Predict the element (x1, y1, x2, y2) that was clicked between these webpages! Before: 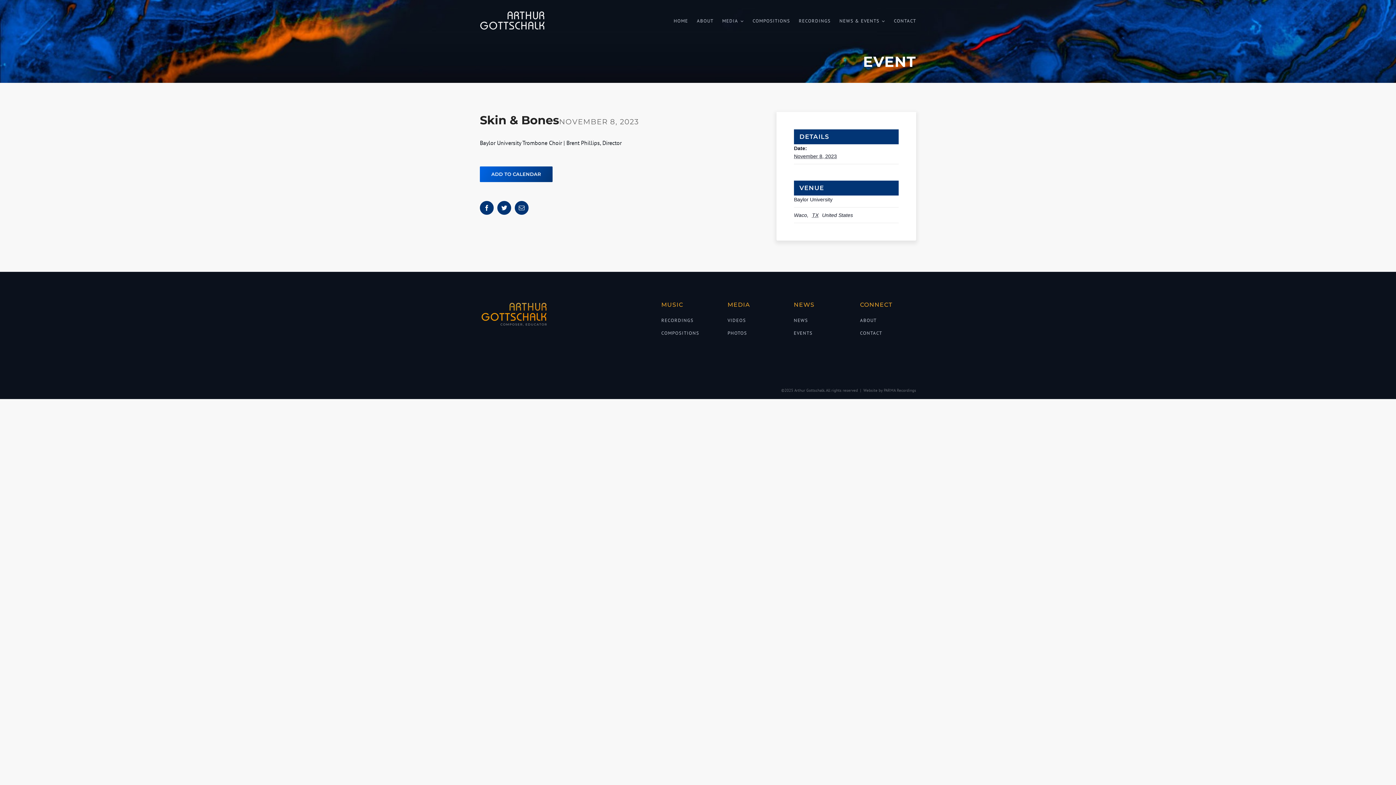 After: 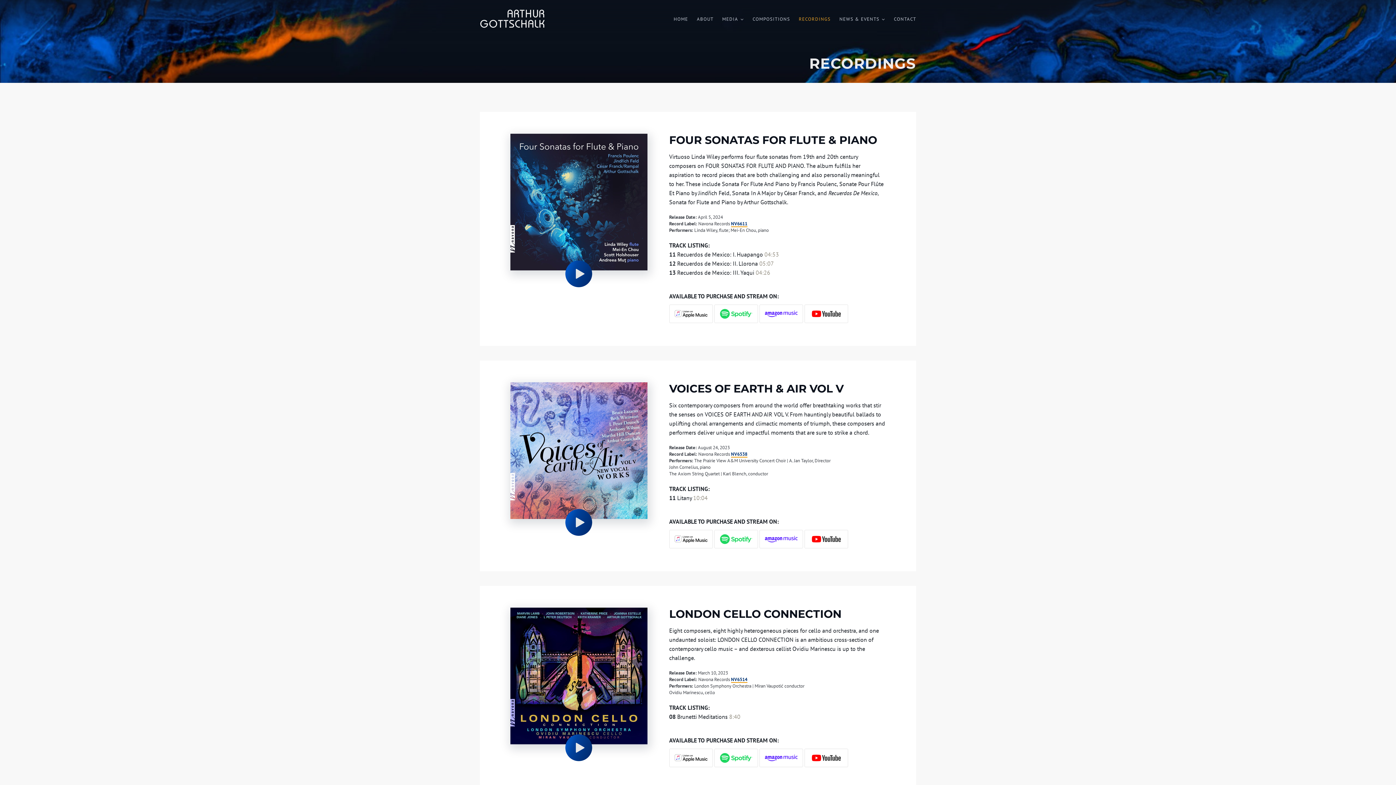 Action: label: RECORDINGS bbox: (799, 11, 830, 30)